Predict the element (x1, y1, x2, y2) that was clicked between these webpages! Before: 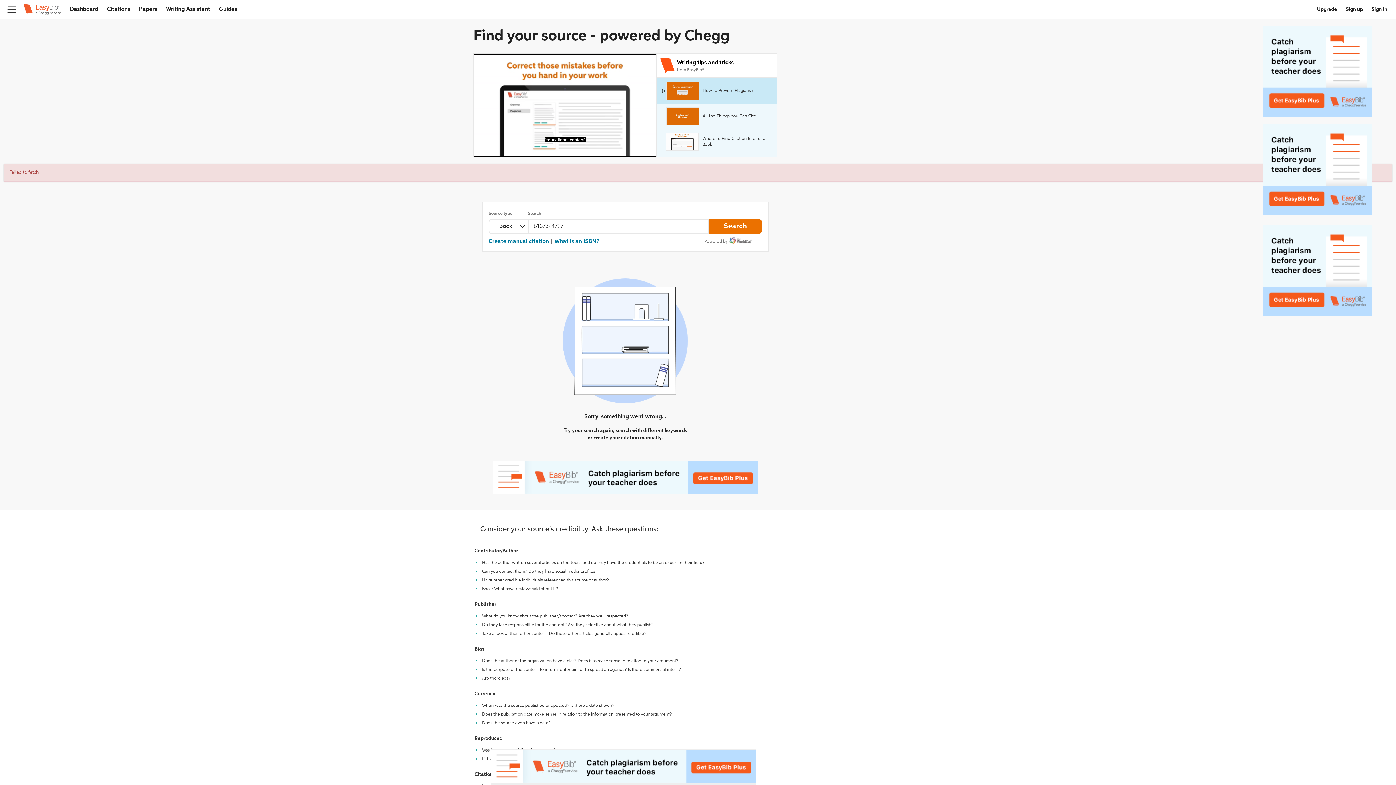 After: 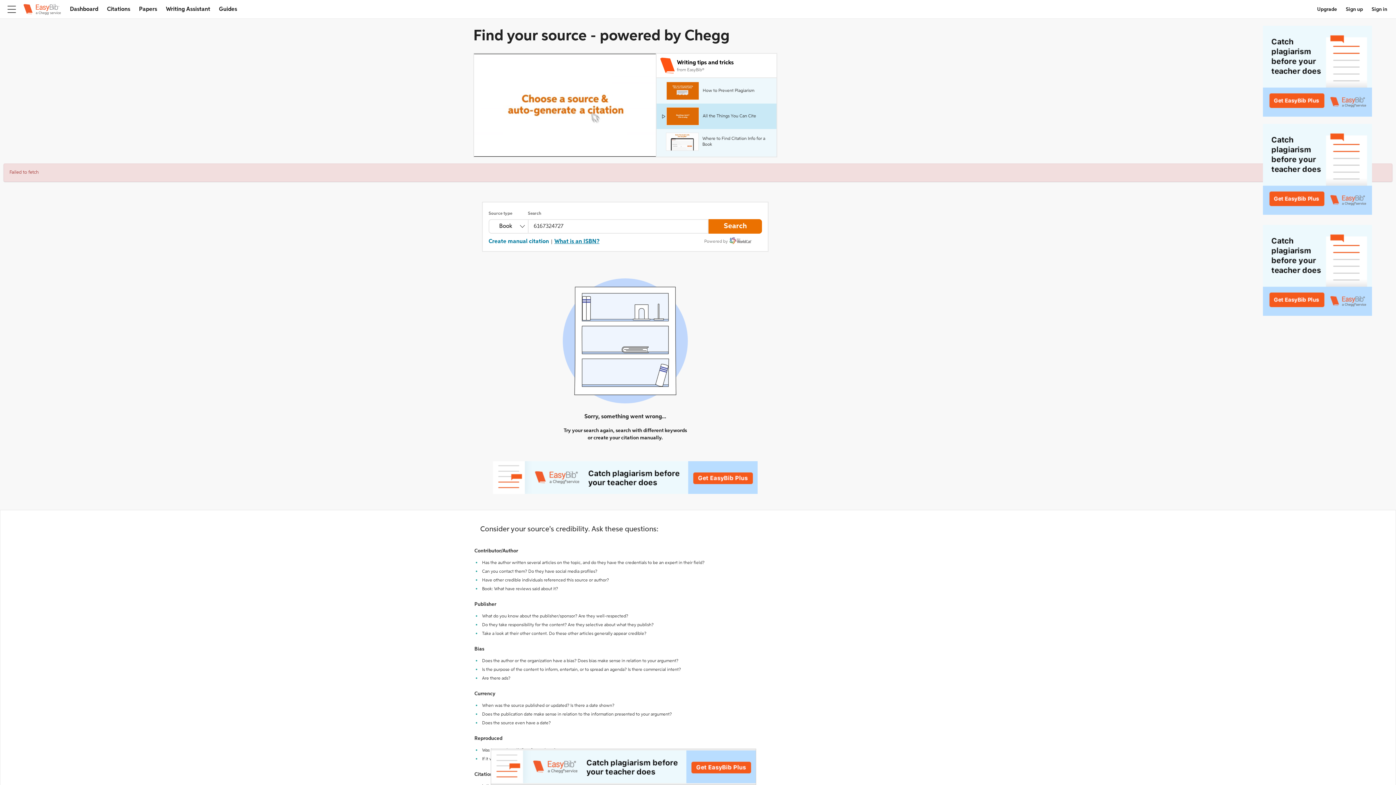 Action: label: What is an ISBN? bbox: (554, 238, 599, 245)